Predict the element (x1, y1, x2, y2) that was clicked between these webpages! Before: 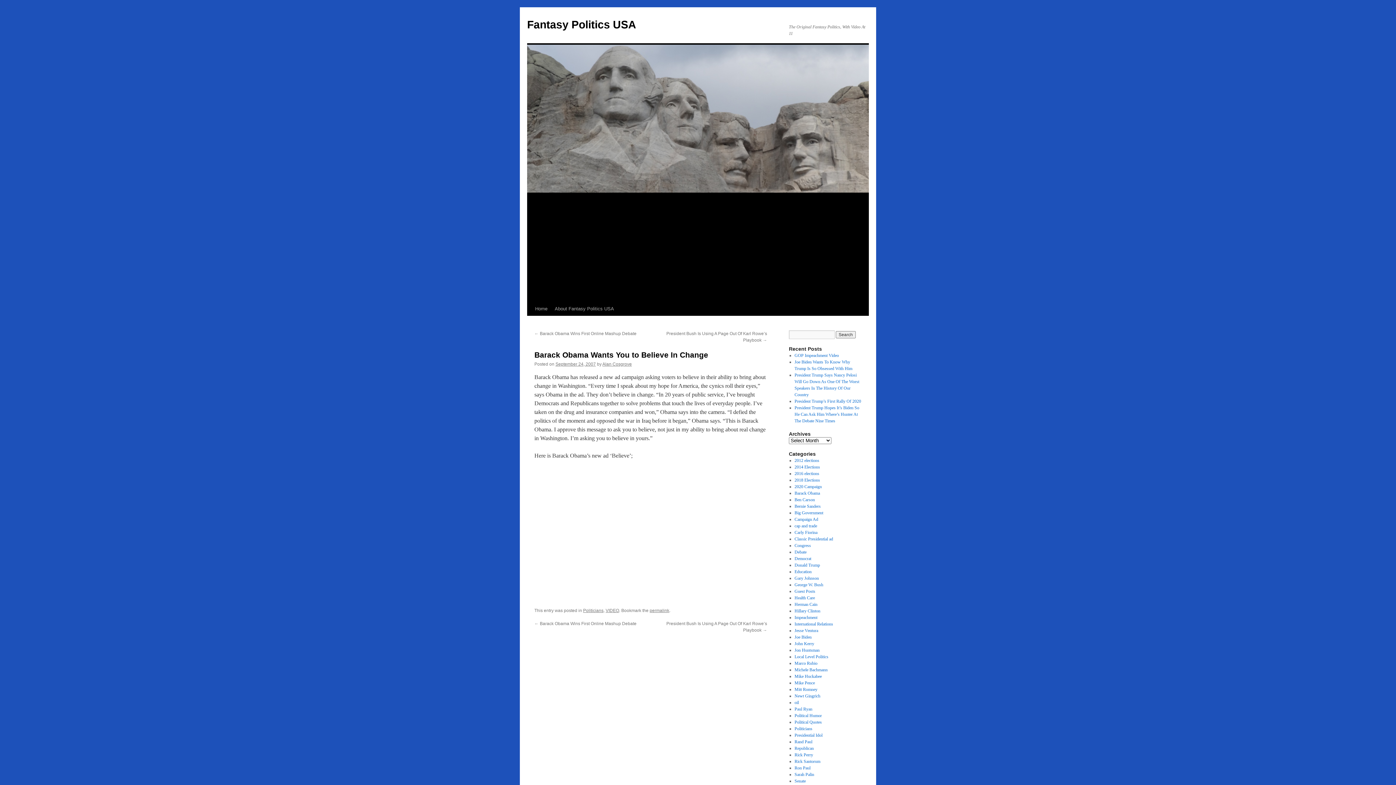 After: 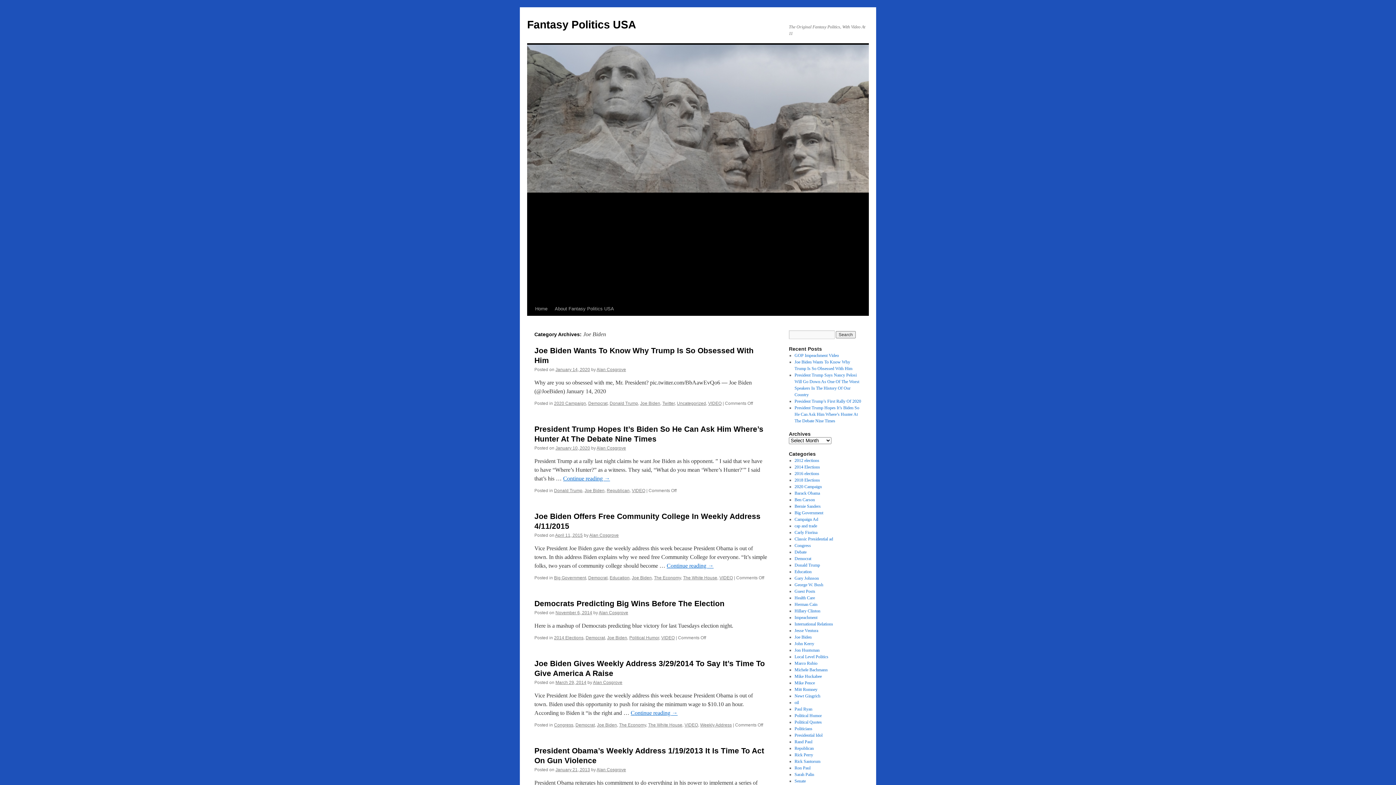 Action: label: Joe Biden bbox: (794, 634, 811, 640)